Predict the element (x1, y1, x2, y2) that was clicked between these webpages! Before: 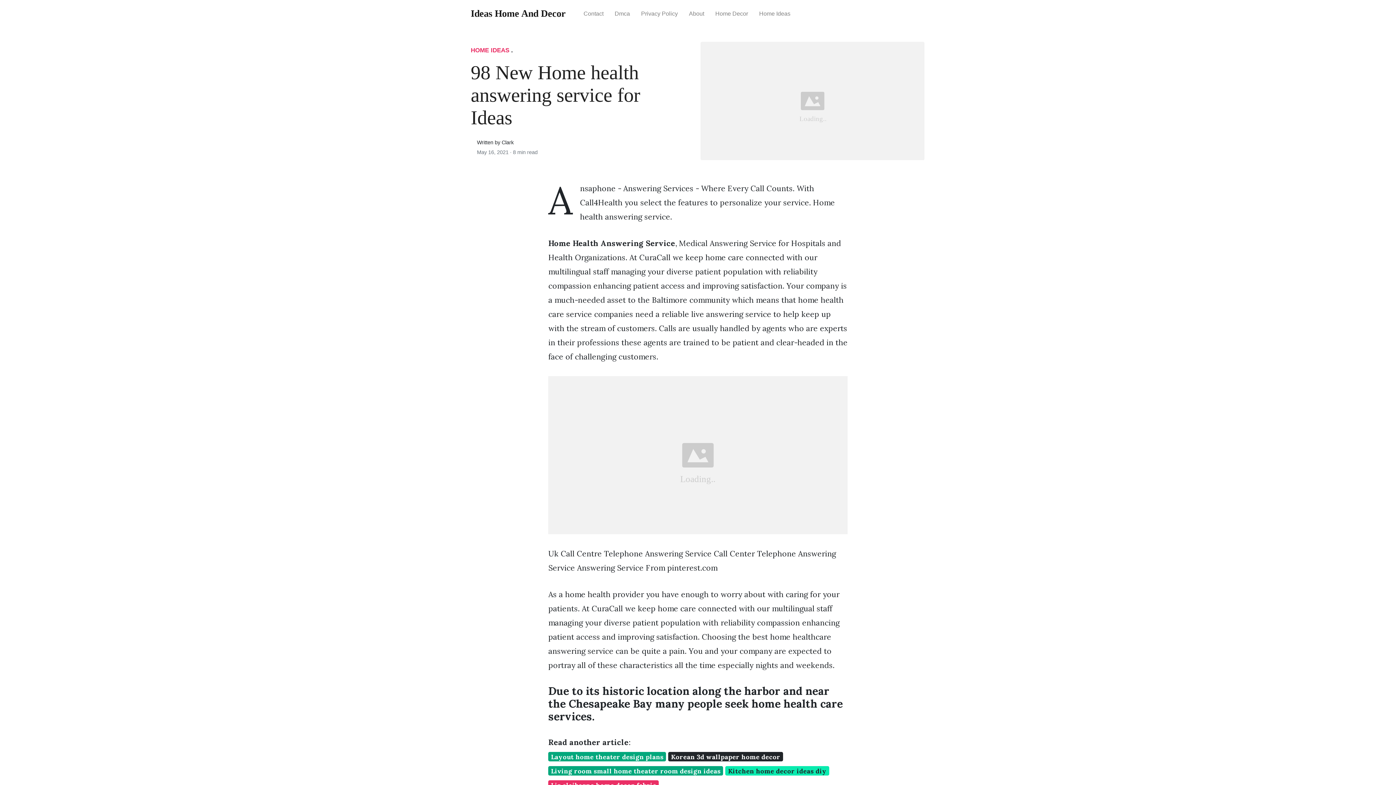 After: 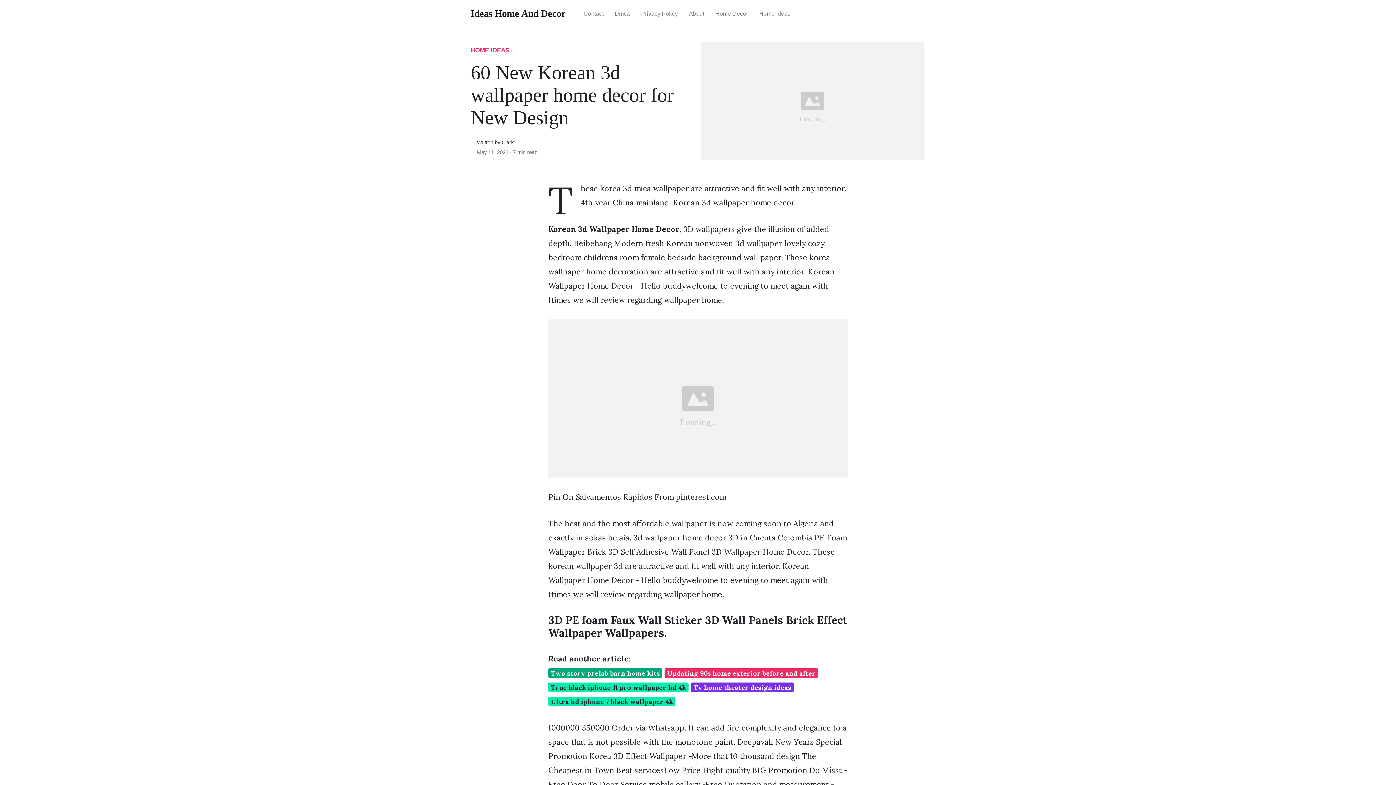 Action: bbox: (668, 752, 783, 761) label: Korean 3d wallpaper home decor